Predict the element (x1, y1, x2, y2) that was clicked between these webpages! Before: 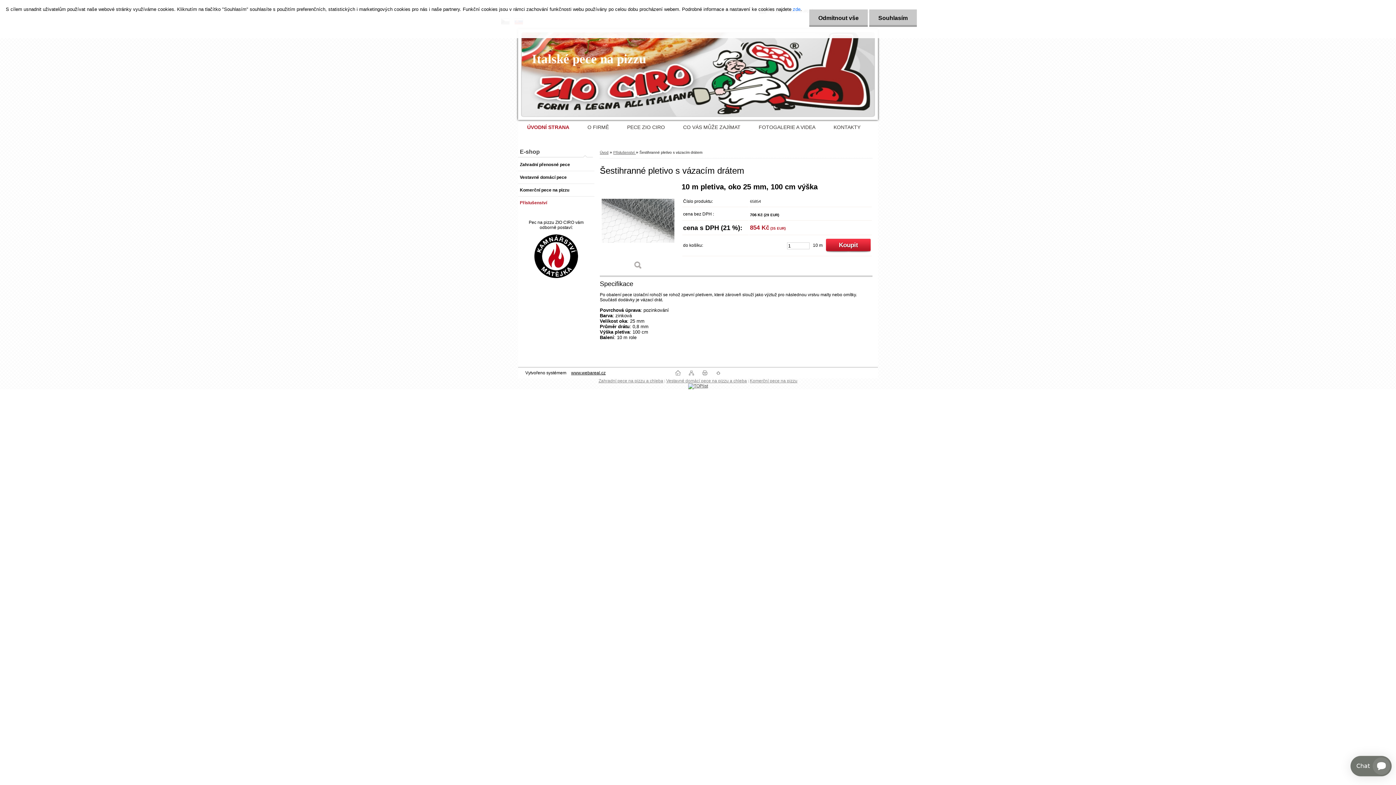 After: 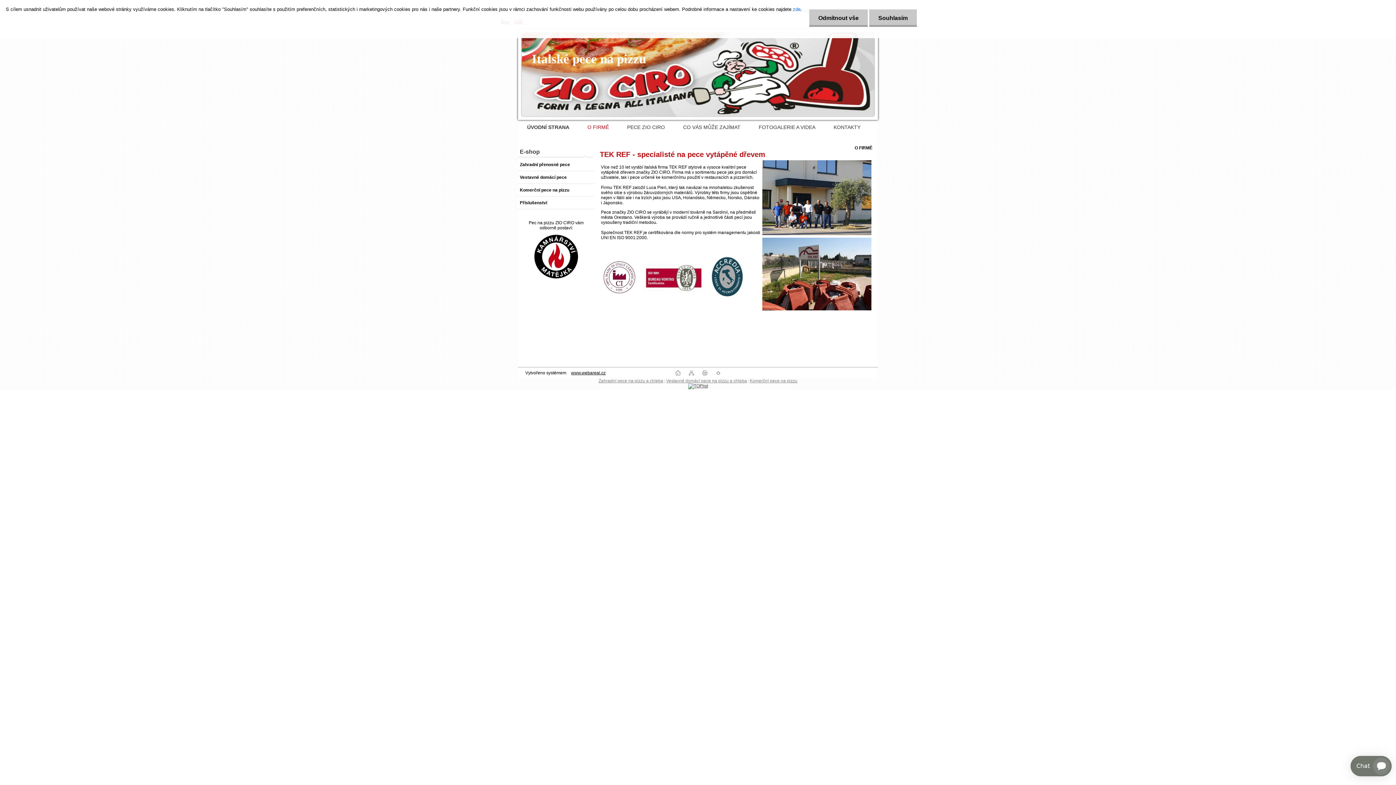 Action: label: O FIRMĚ bbox: (578, 120, 618, 134)